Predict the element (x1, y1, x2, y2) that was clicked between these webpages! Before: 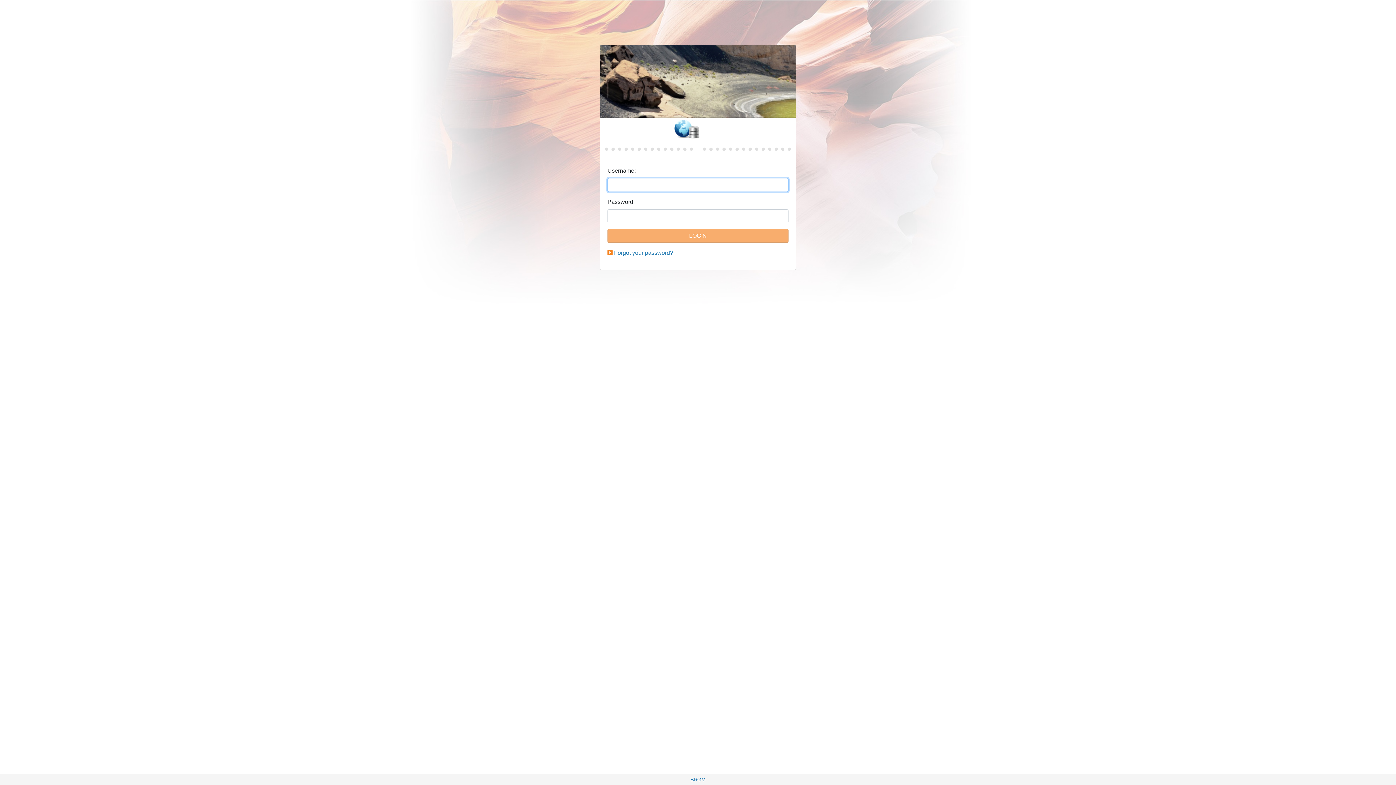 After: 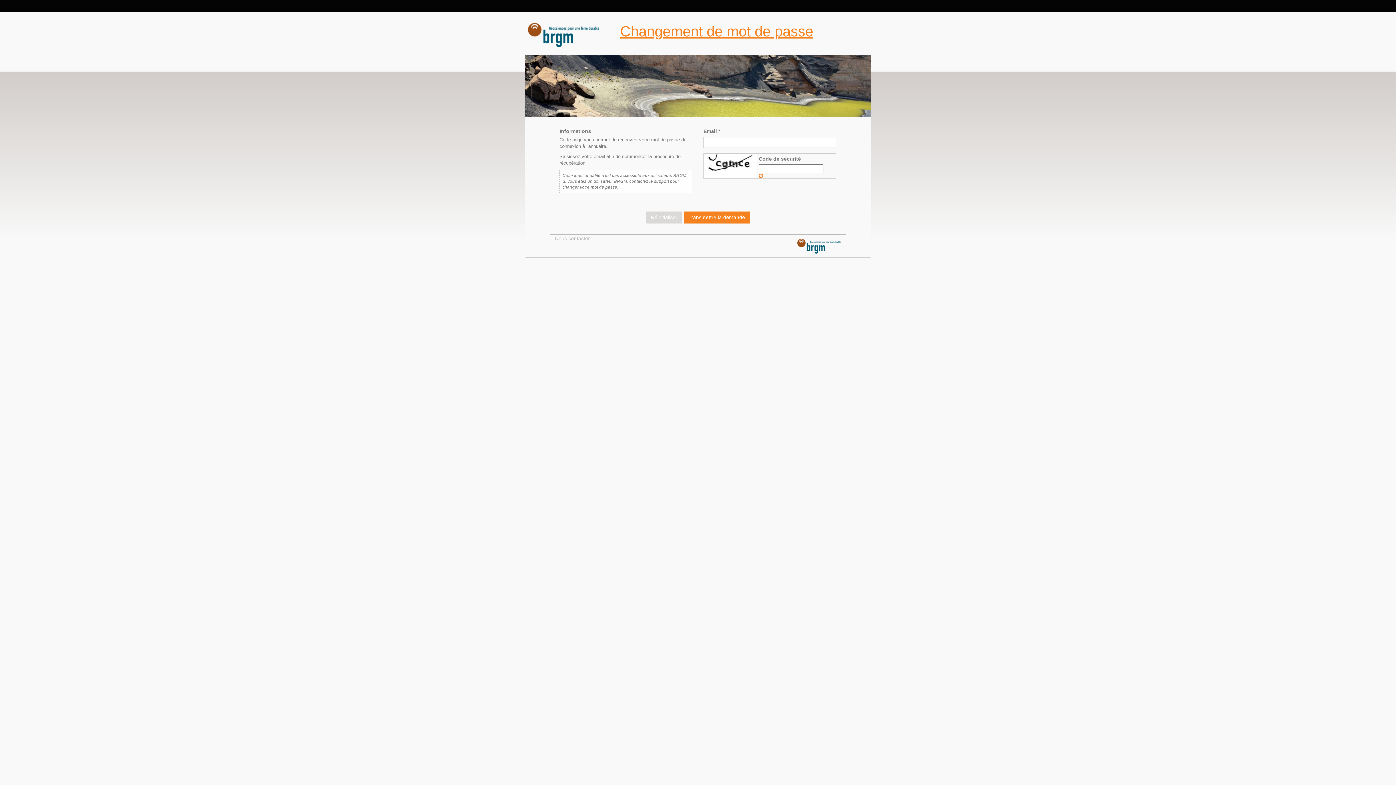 Action: bbox: (614, 249, 673, 256) label: Forgot your password?